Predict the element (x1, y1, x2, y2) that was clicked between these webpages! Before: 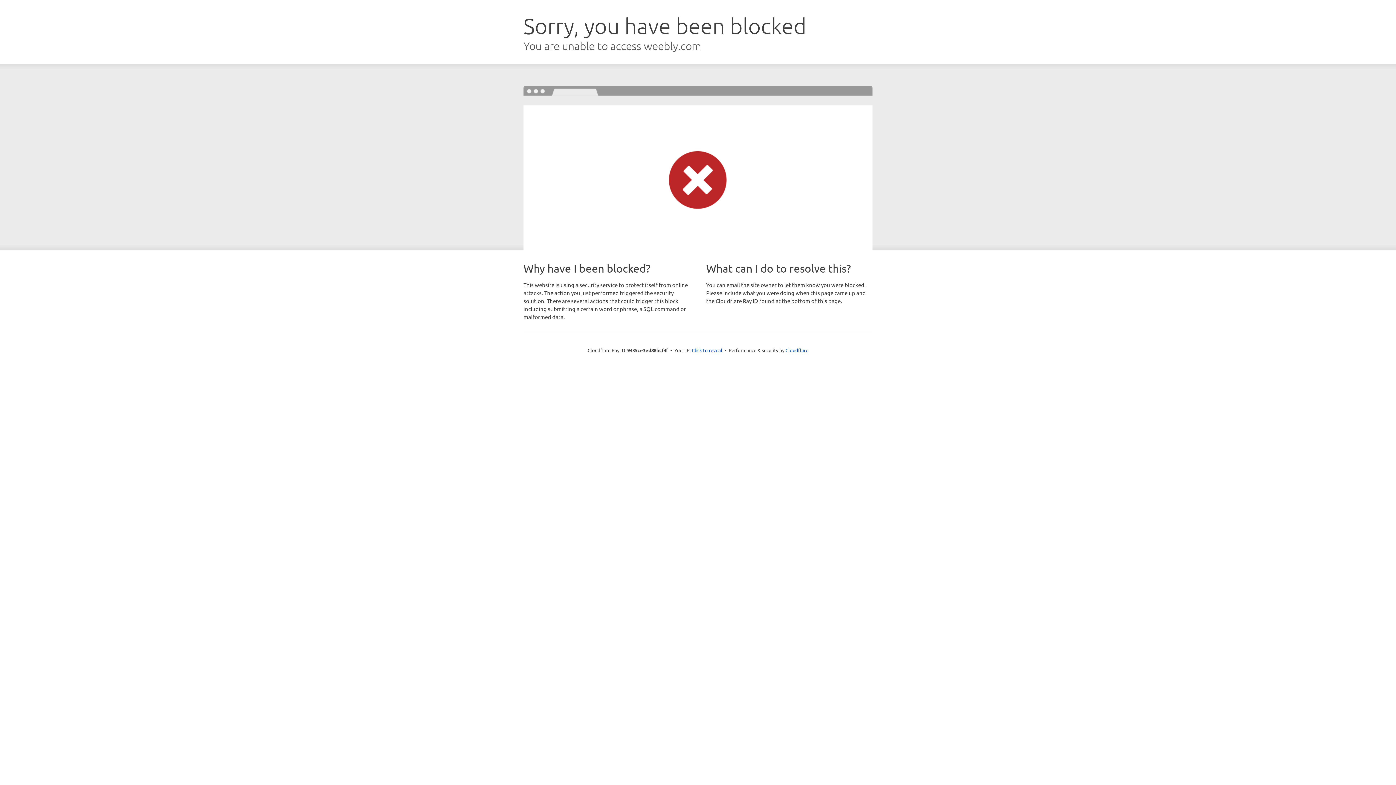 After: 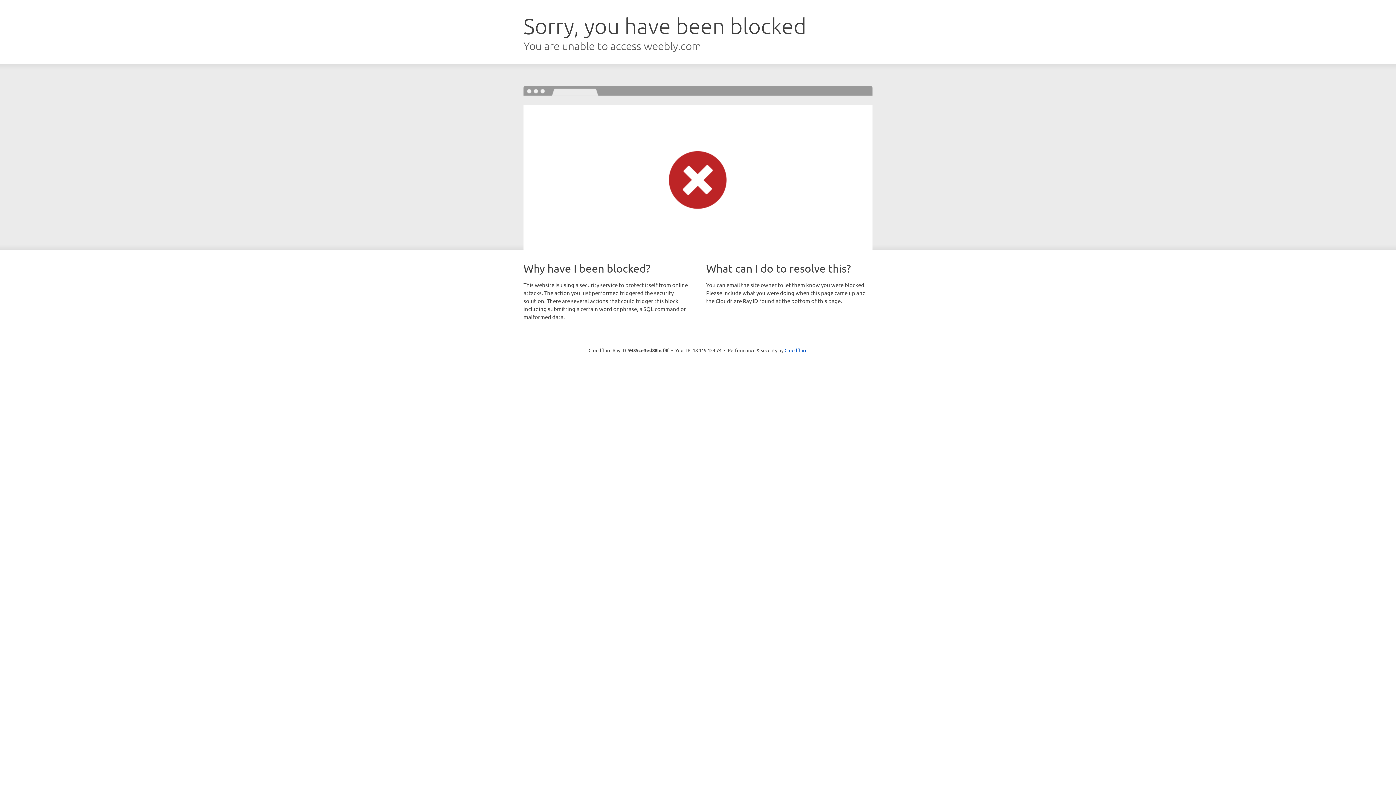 Action: bbox: (692, 346, 722, 353) label: Click to reveal